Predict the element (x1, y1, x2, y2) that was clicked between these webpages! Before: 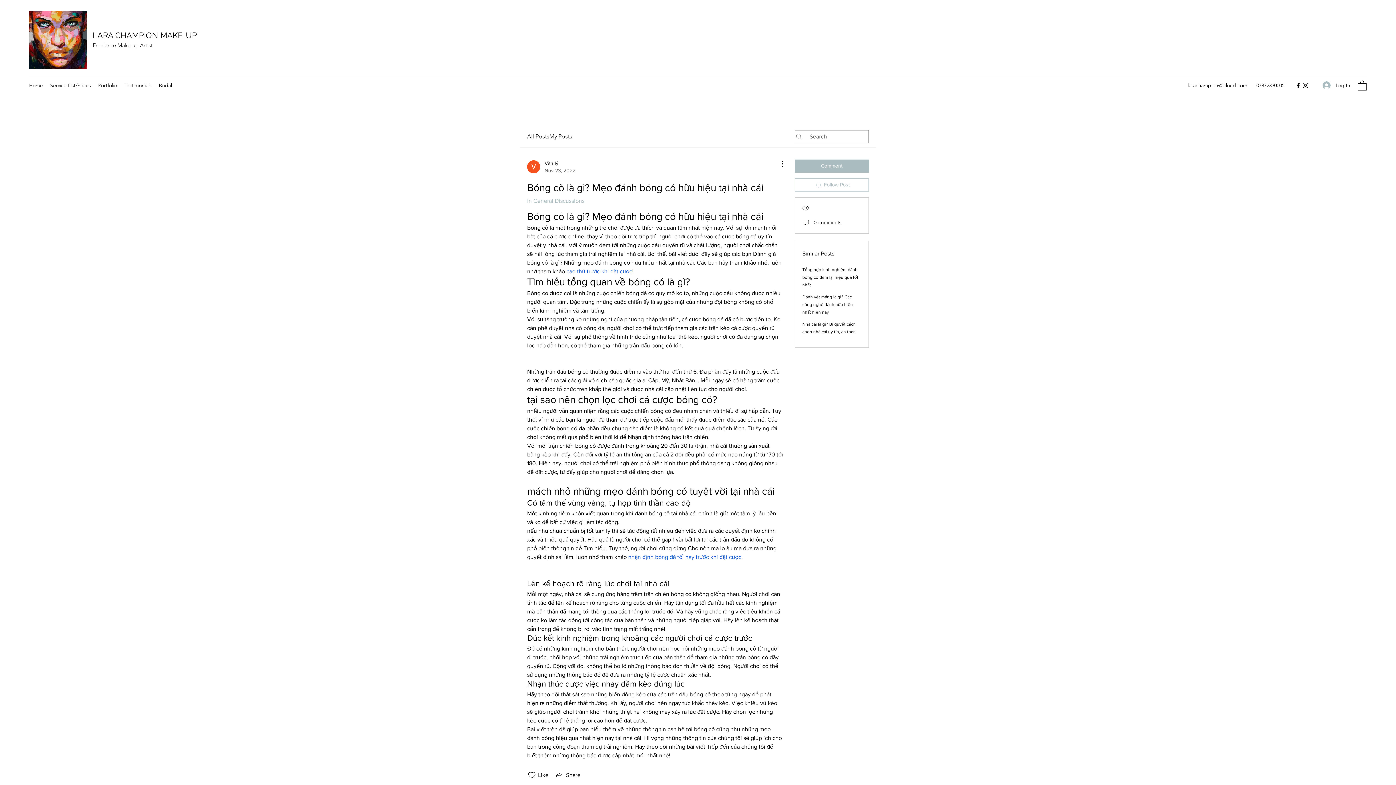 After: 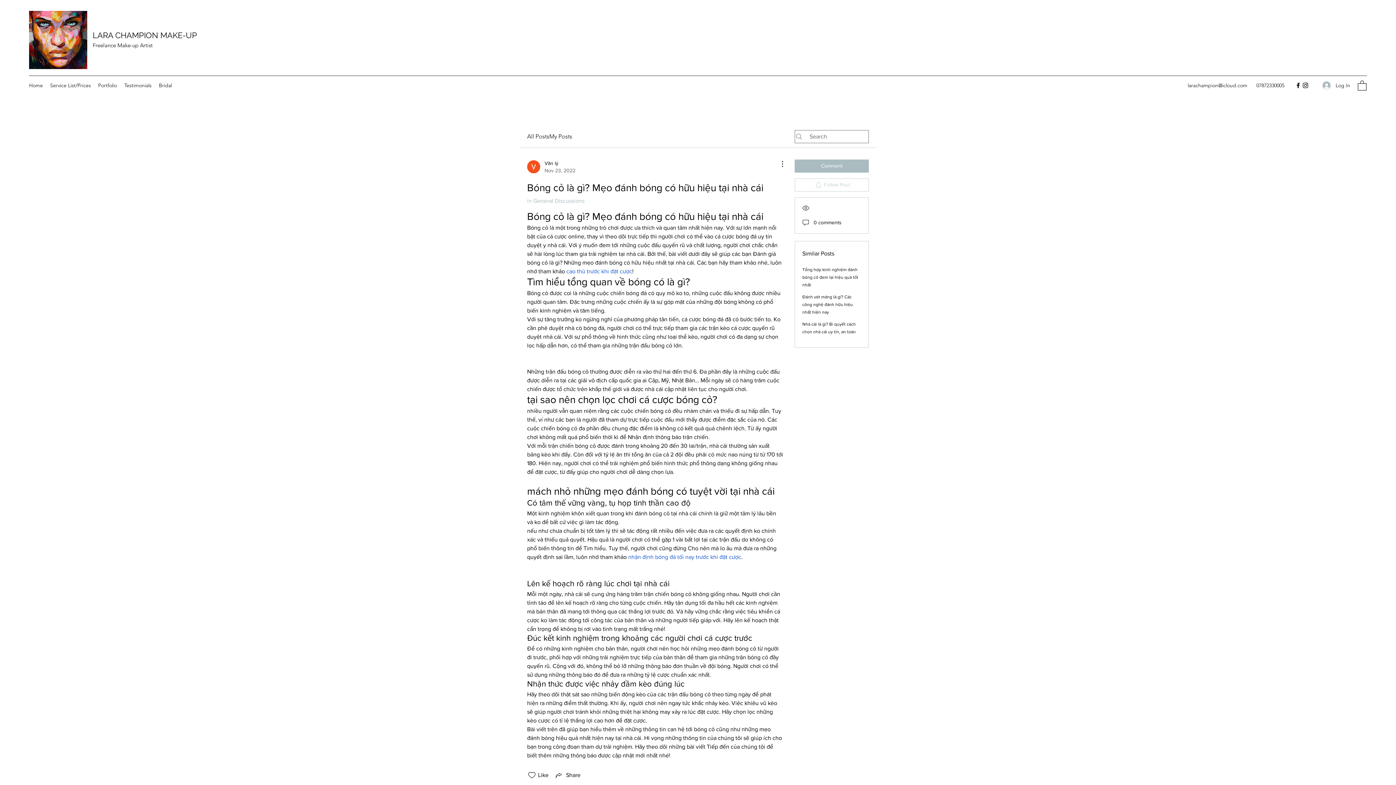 Action: label: Follow Post bbox: (794, 178, 869, 191)